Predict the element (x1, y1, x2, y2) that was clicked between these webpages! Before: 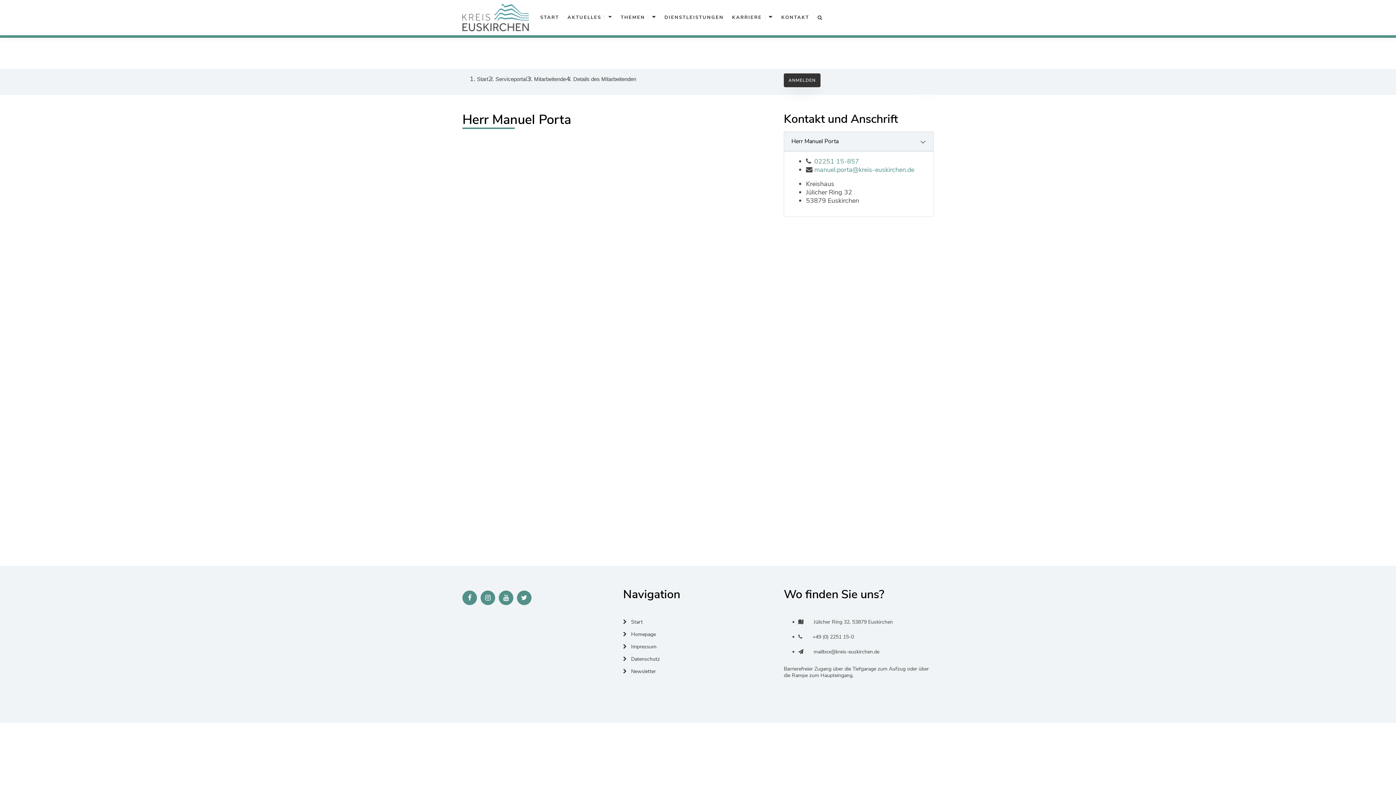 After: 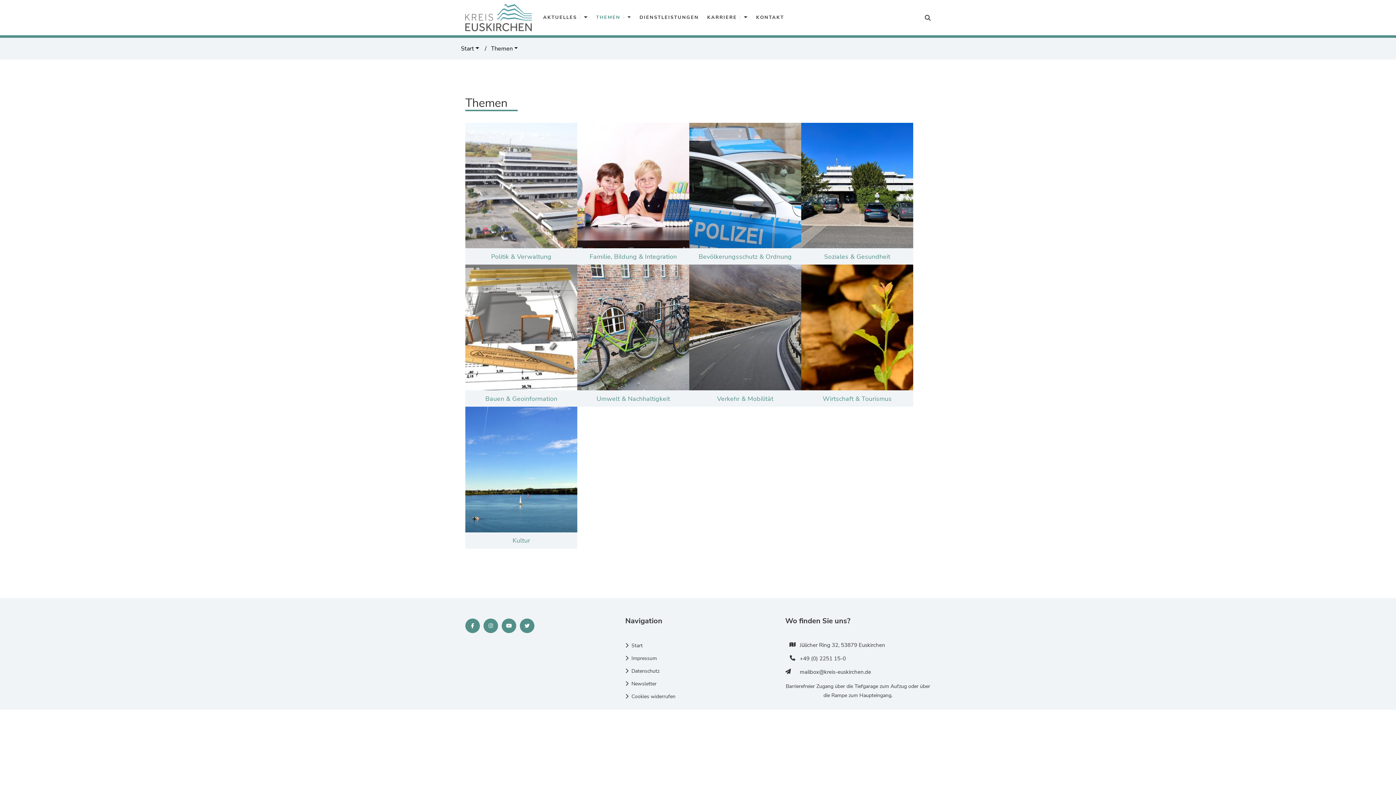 Action: label: THEMEN bbox: (615, 7, 648, 27)